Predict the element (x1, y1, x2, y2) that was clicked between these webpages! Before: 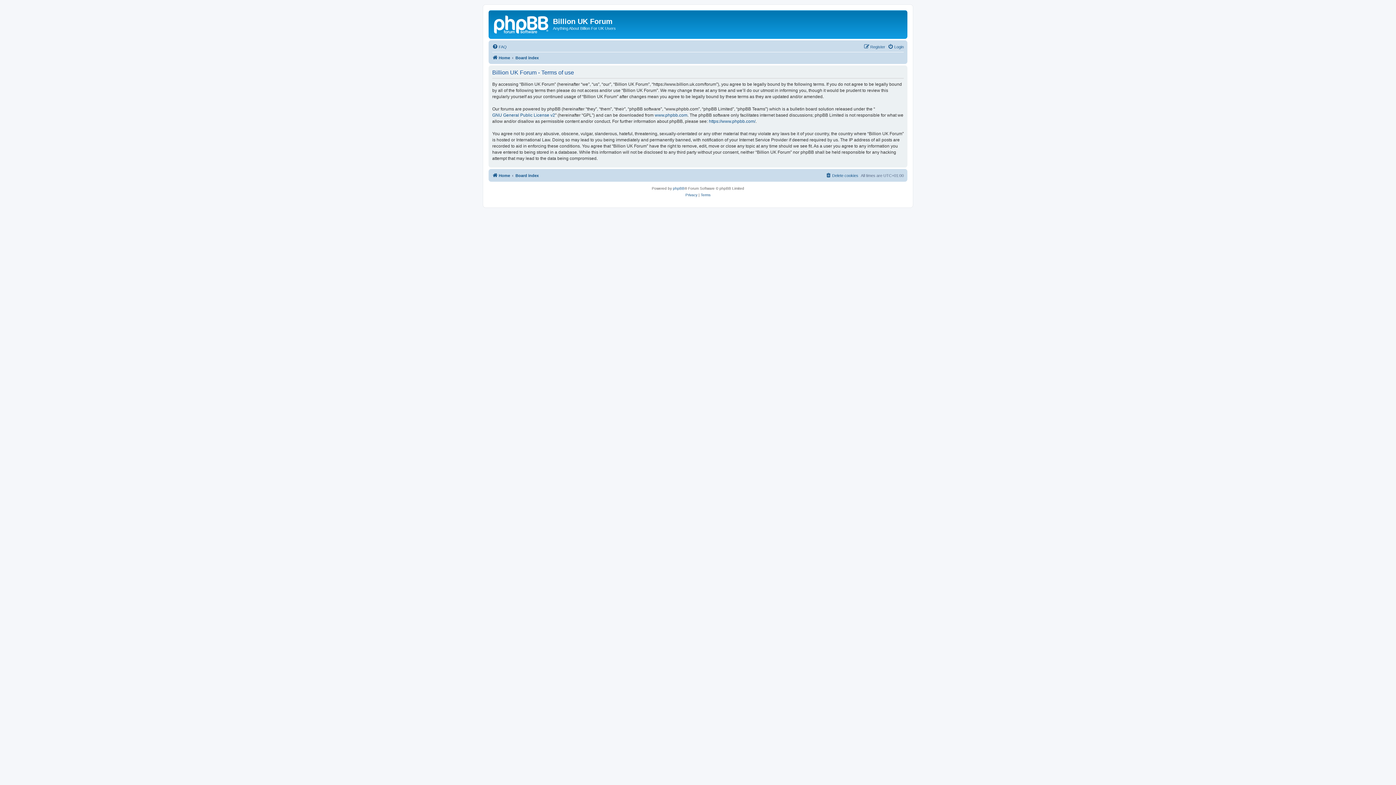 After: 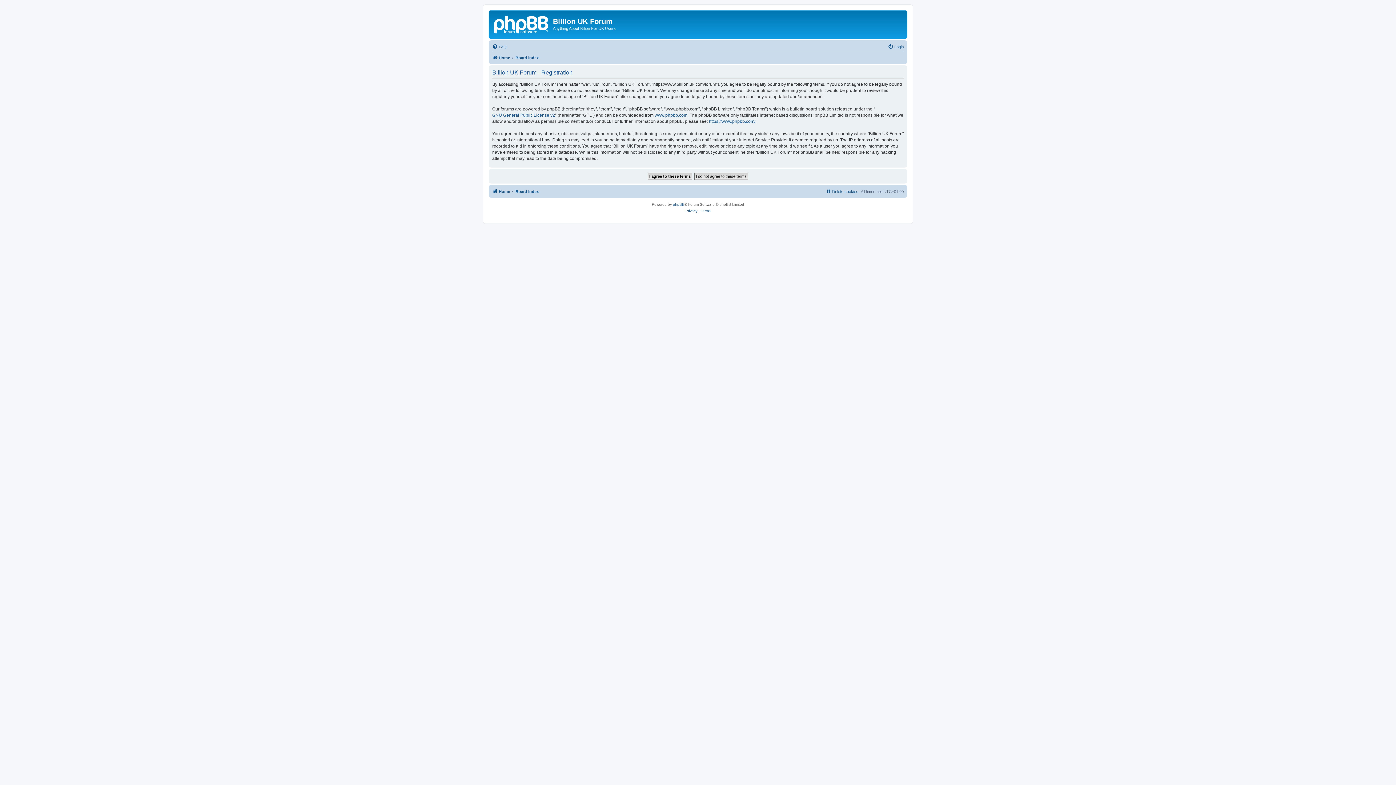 Action: bbox: (864, 42, 885, 51) label: Register